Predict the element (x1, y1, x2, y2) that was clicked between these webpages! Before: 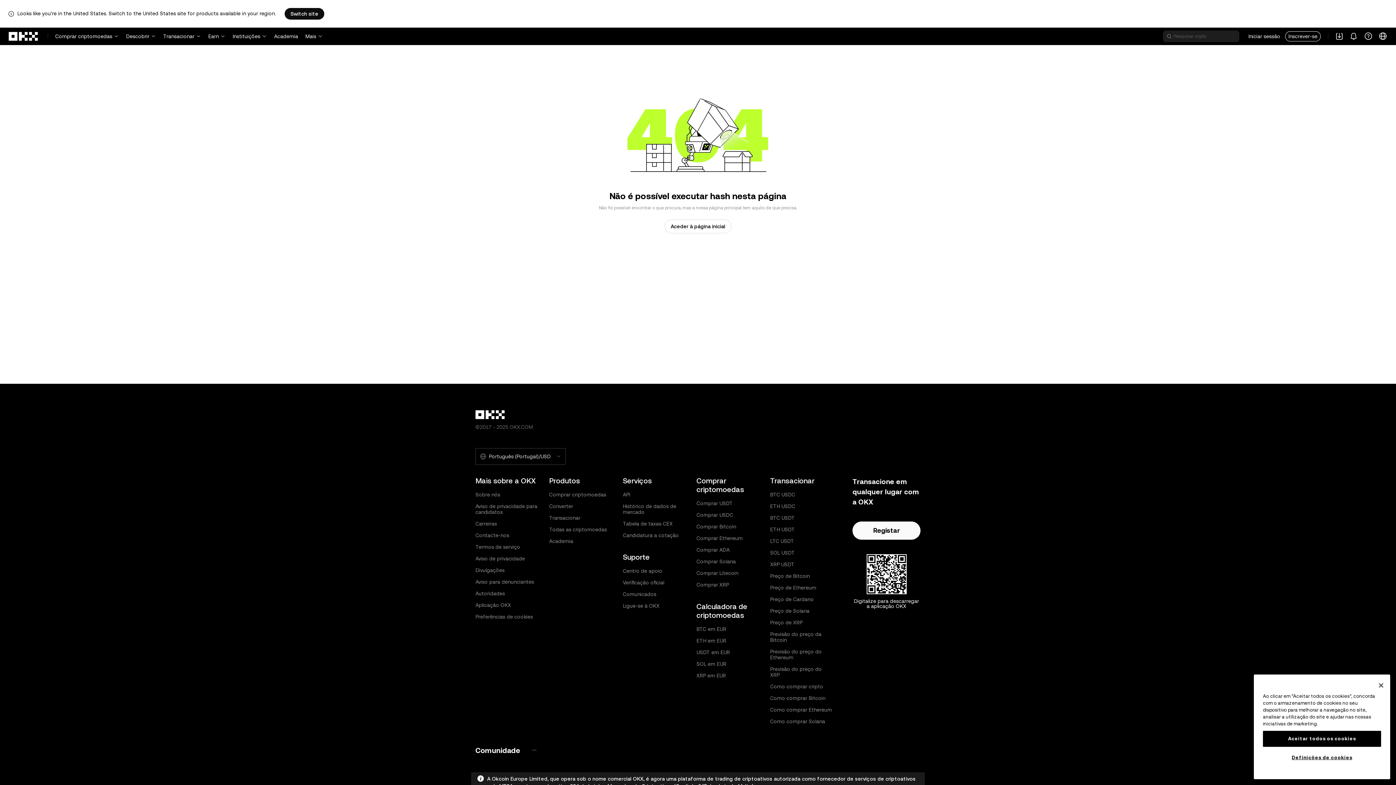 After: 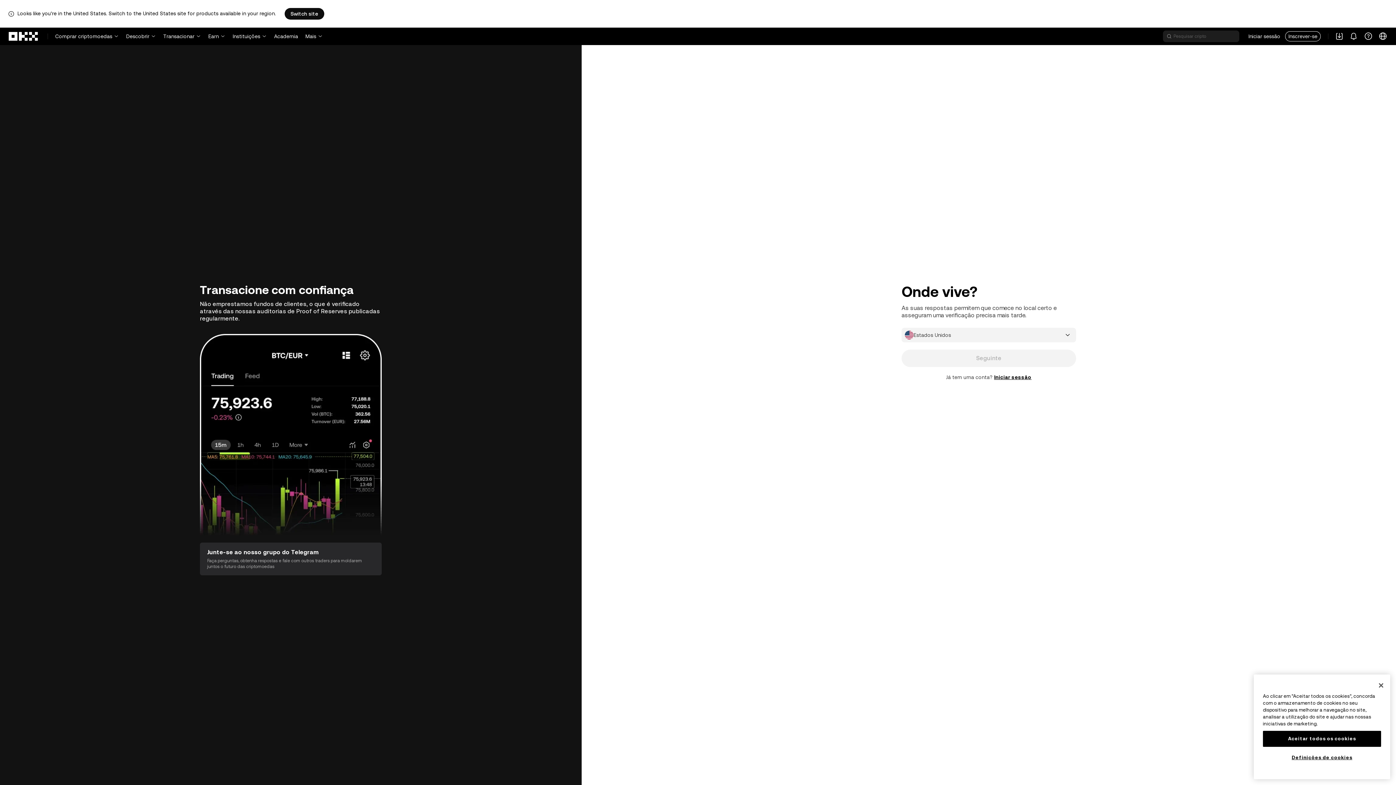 Action: bbox: (852, 521, 920, 540) label: Registar